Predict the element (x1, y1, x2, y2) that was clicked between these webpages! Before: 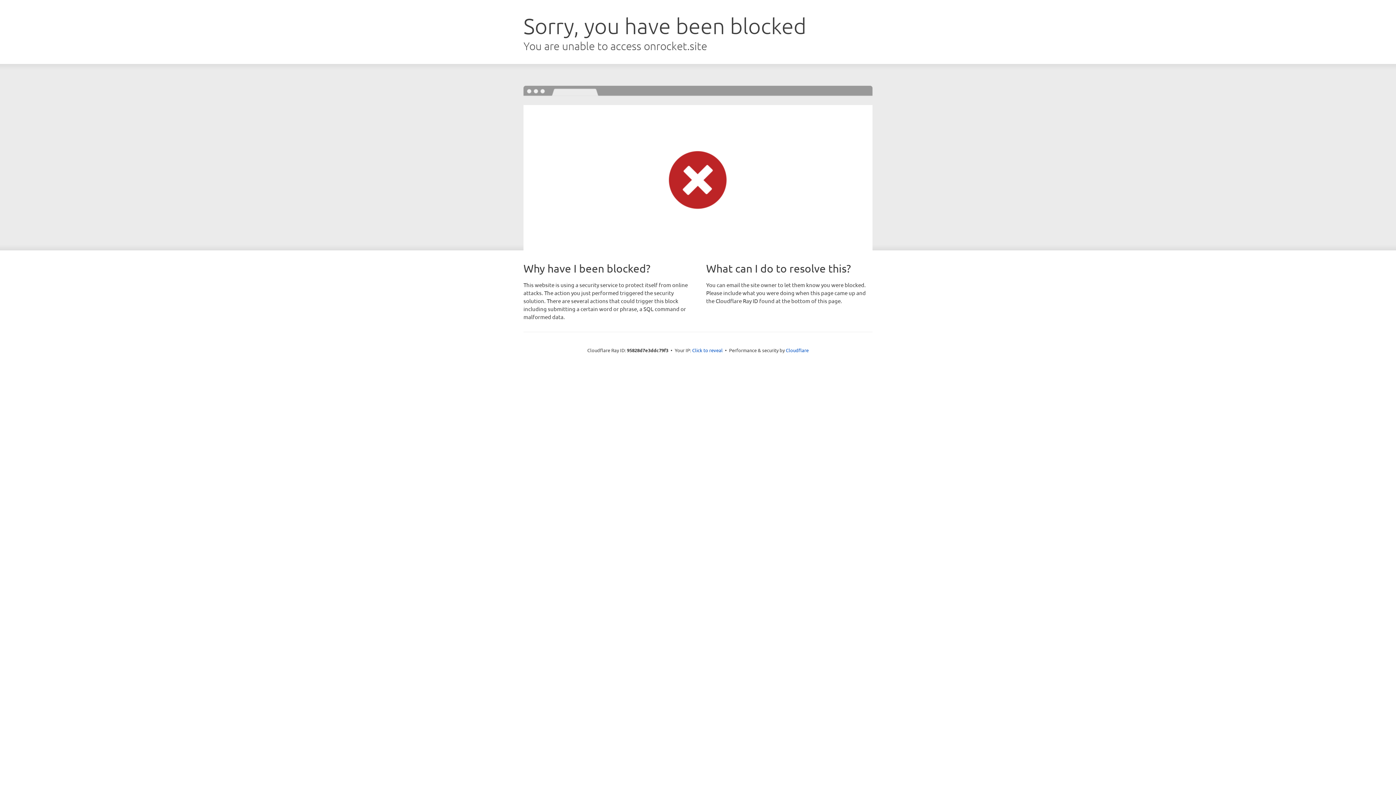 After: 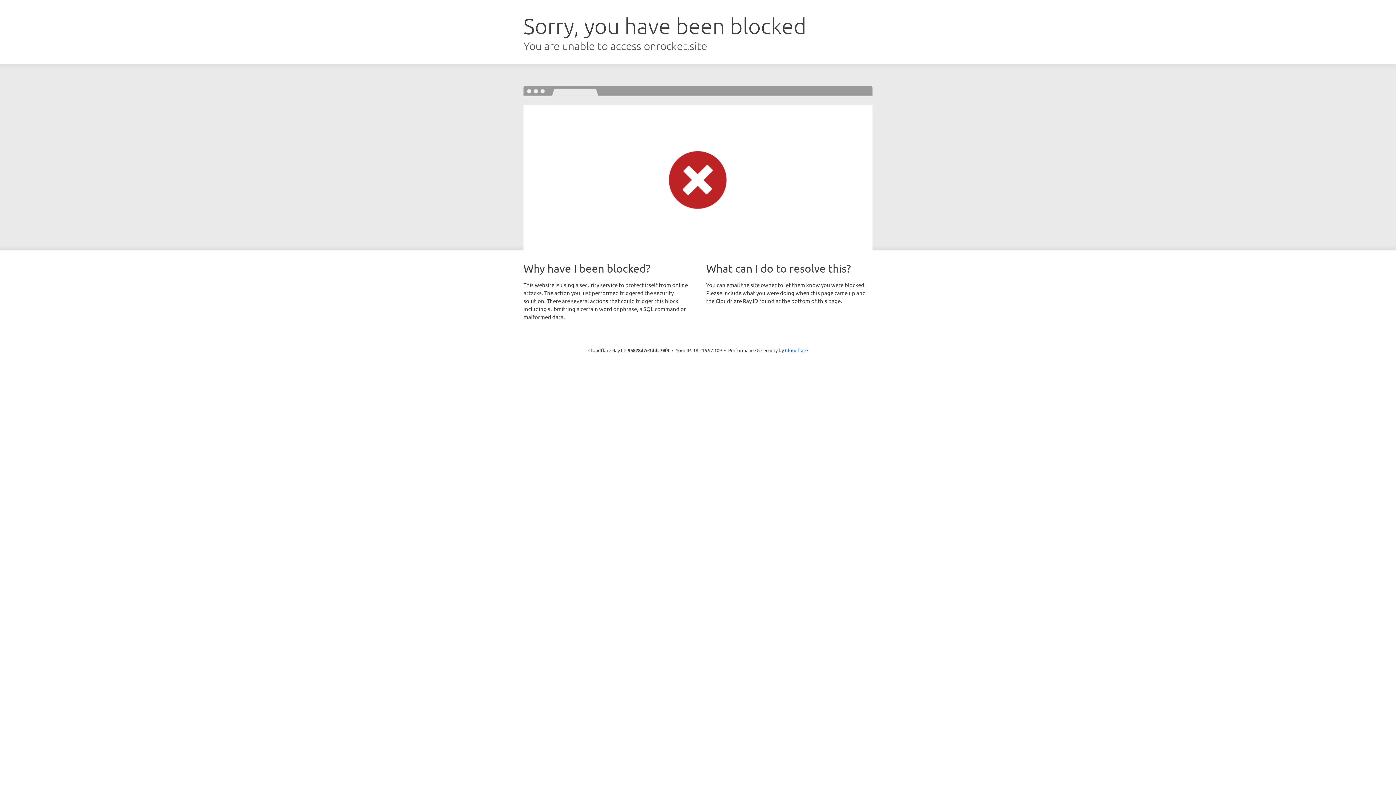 Action: bbox: (692, 346, 722, 353) label: Click to reveal